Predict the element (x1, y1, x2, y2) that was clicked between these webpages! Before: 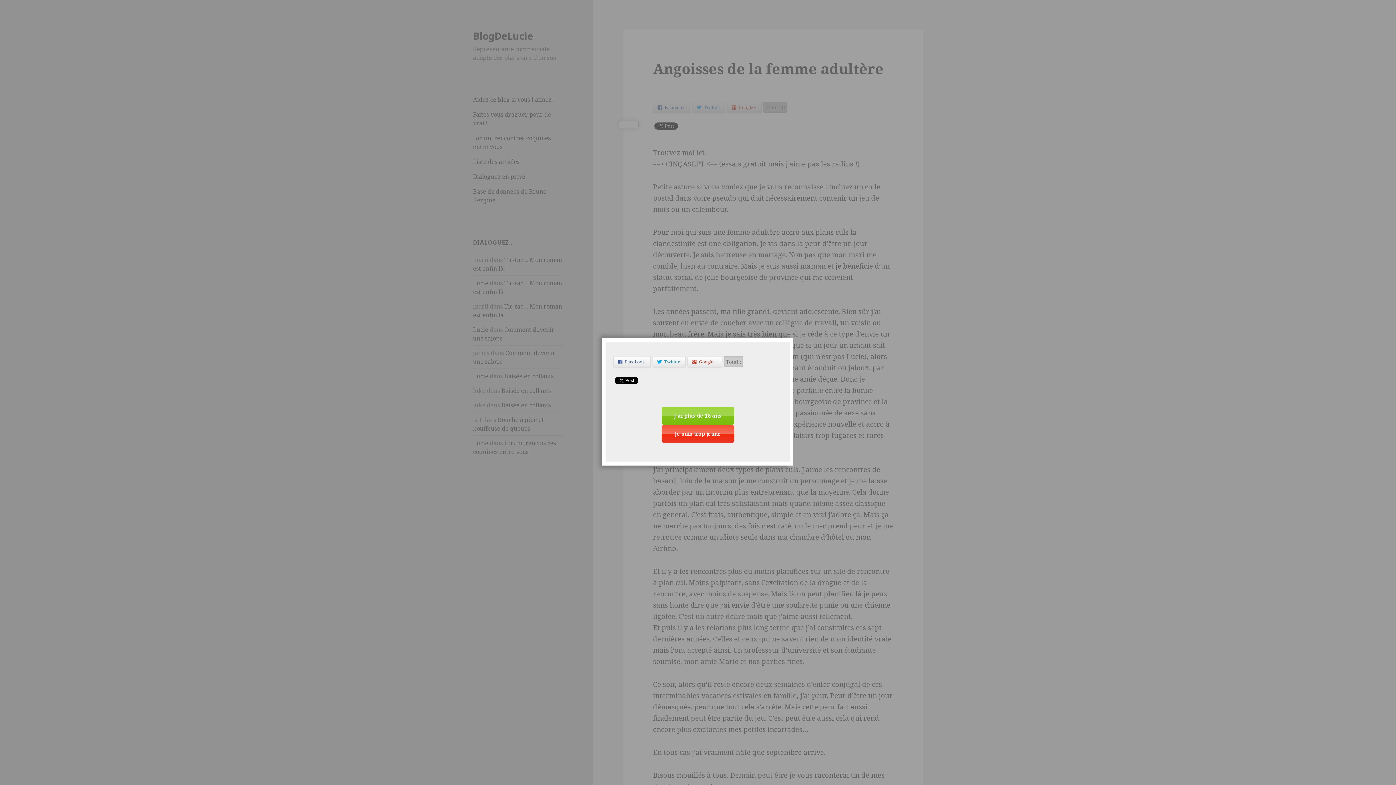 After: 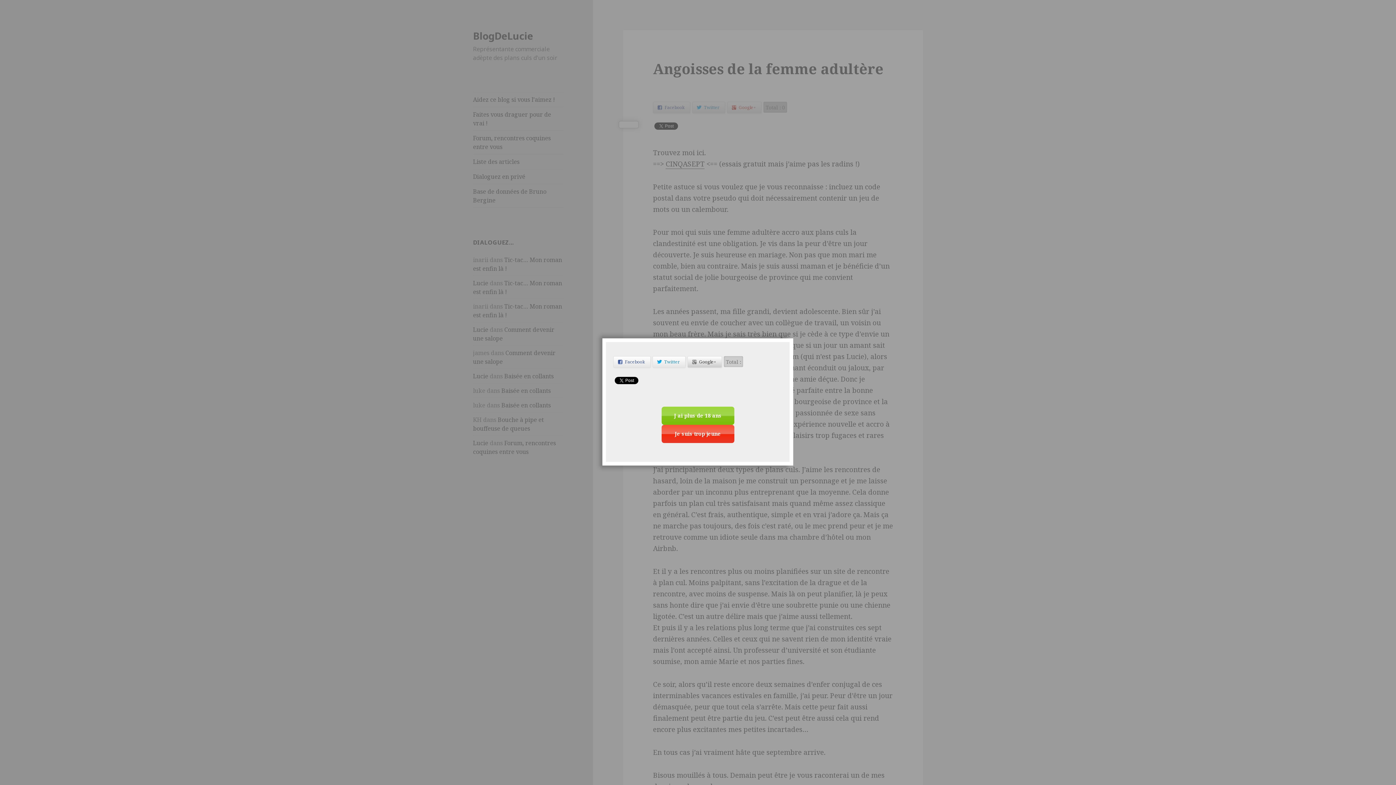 Action: bbox: (687, 356, 722, 368) label: Google+